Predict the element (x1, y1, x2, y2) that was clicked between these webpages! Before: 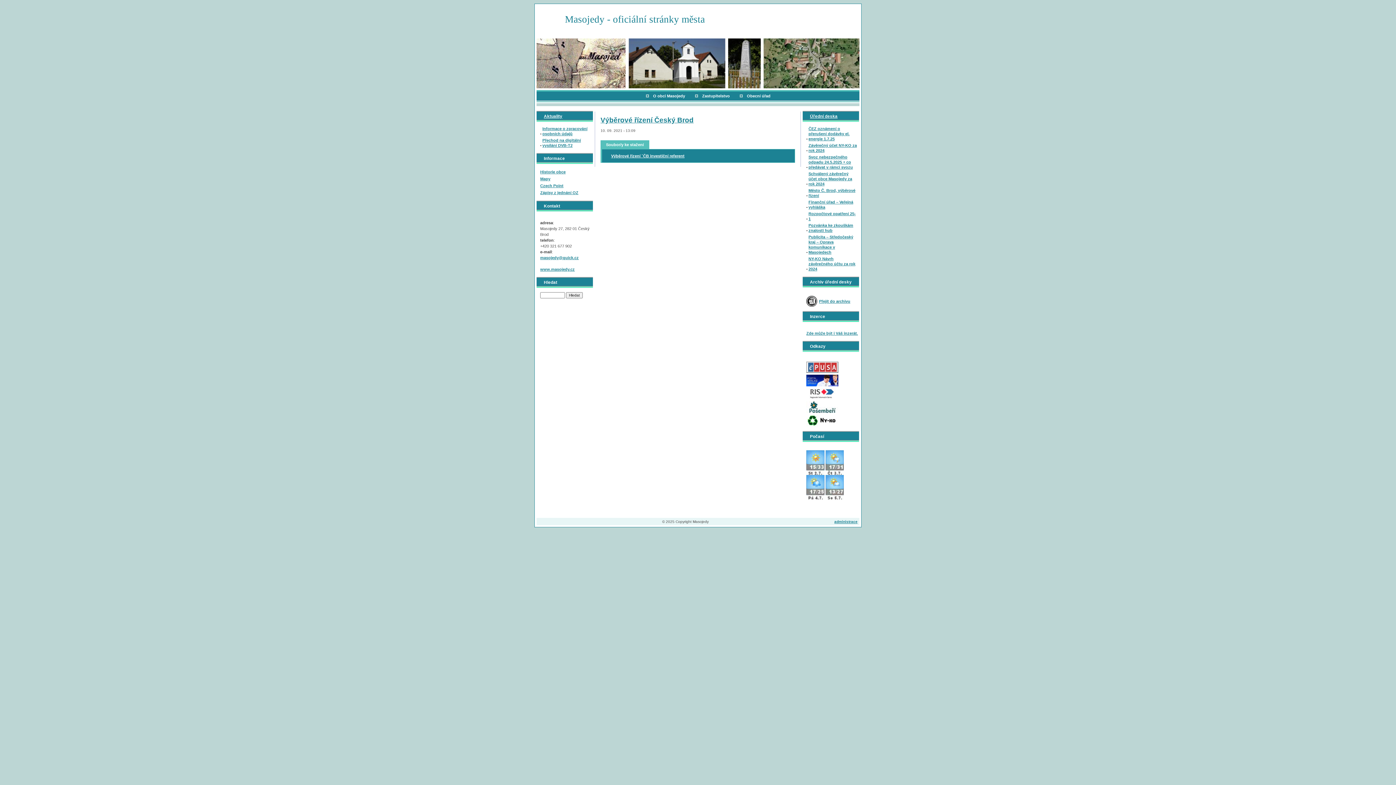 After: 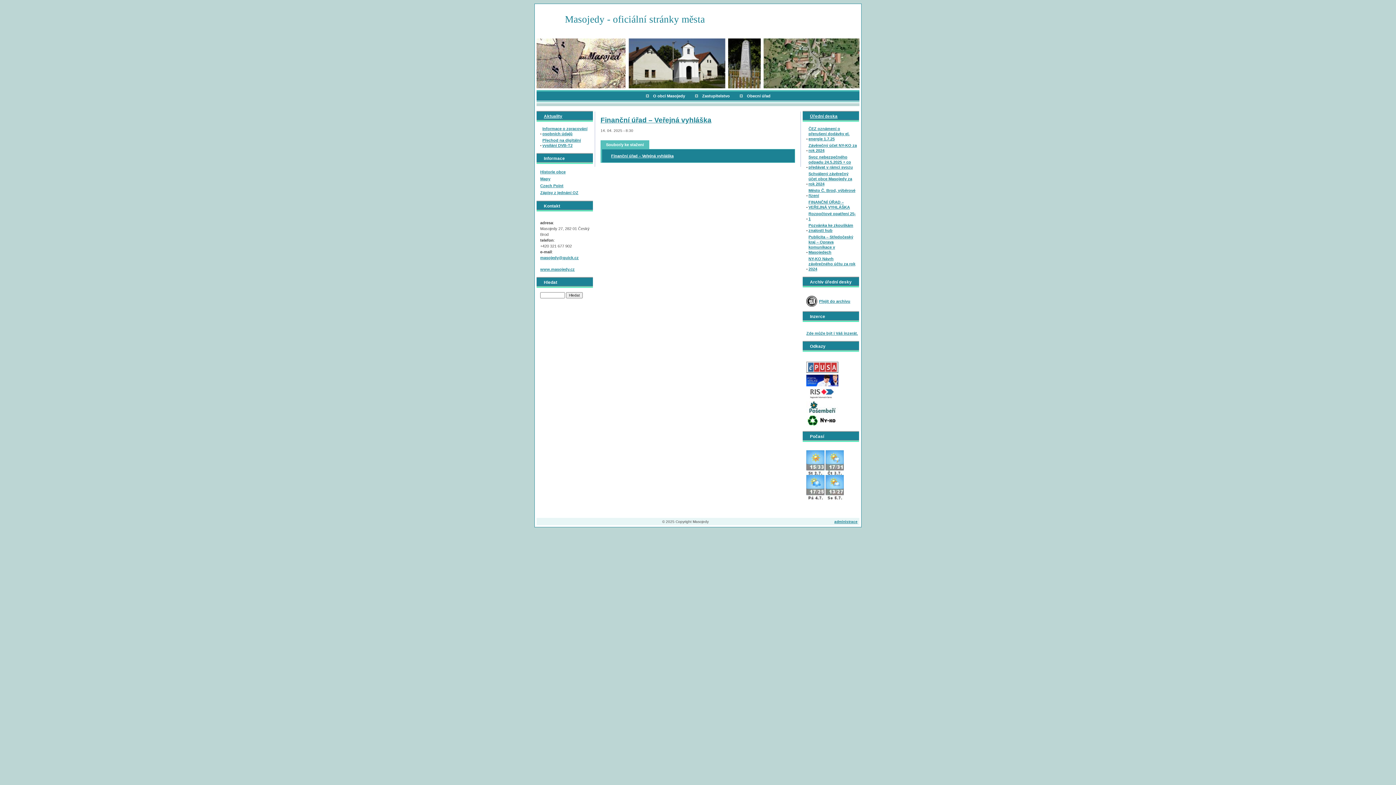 Action: bbox: (808, 199, 857, 209) label: Finanční úřad – Veřejná vyhláška